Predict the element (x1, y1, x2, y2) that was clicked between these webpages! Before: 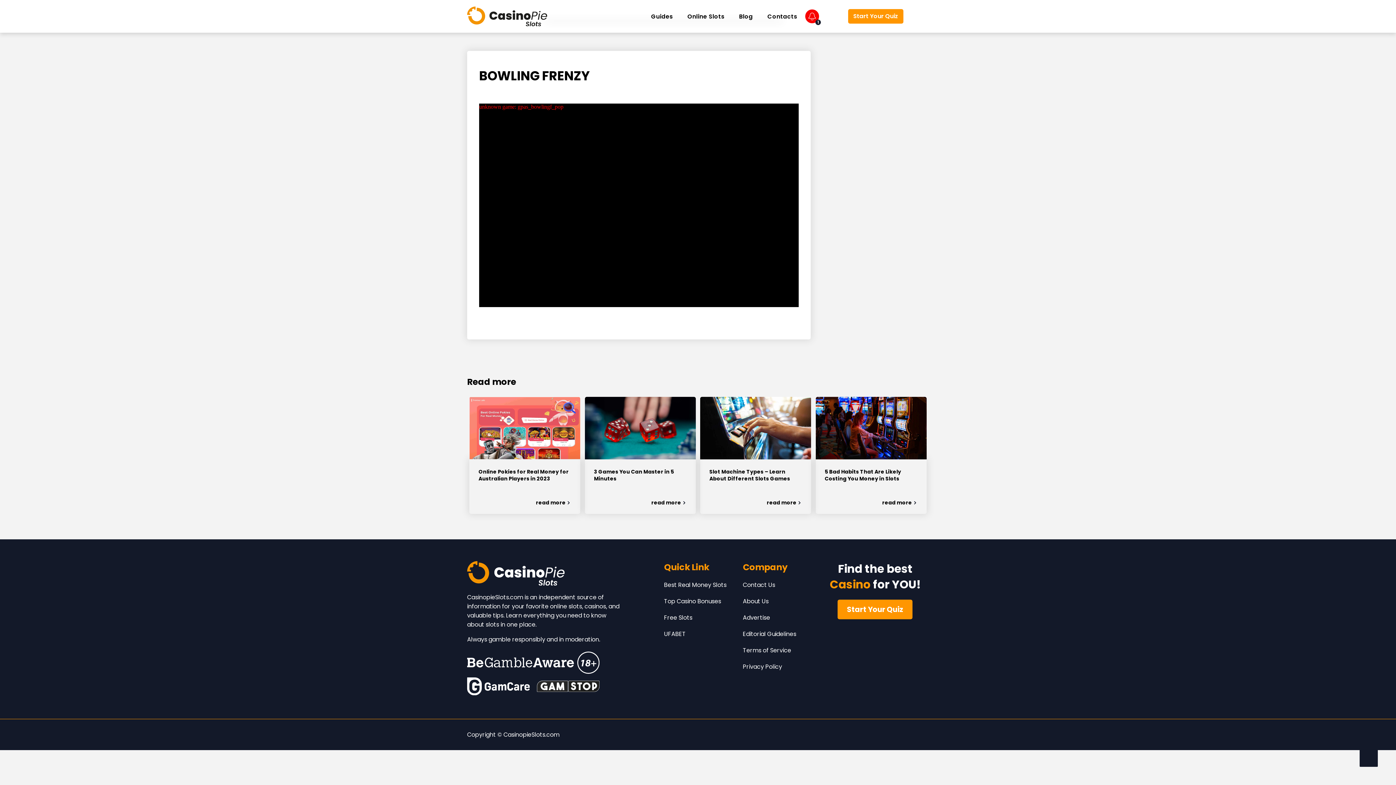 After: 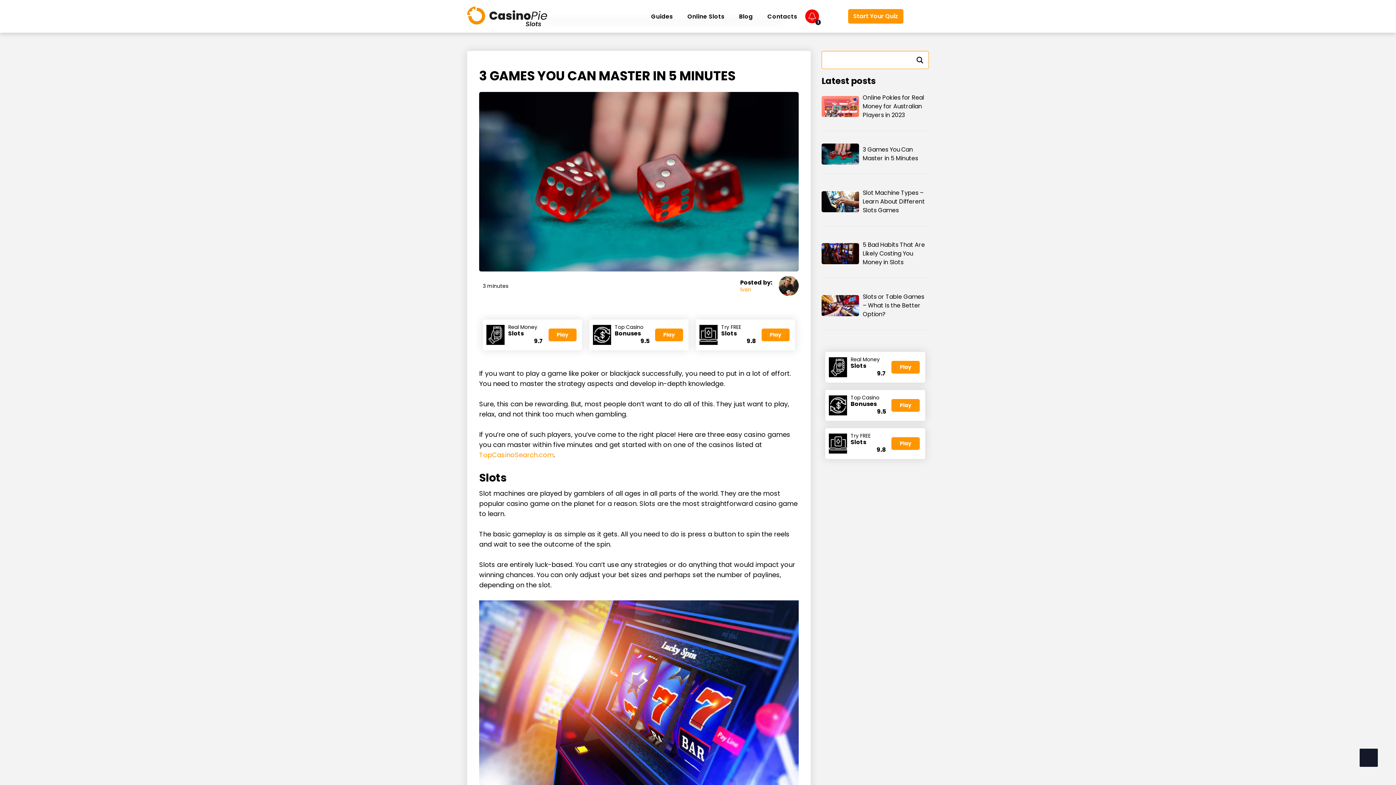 Action: label: read more bbox: (651, 499, 688, 506)